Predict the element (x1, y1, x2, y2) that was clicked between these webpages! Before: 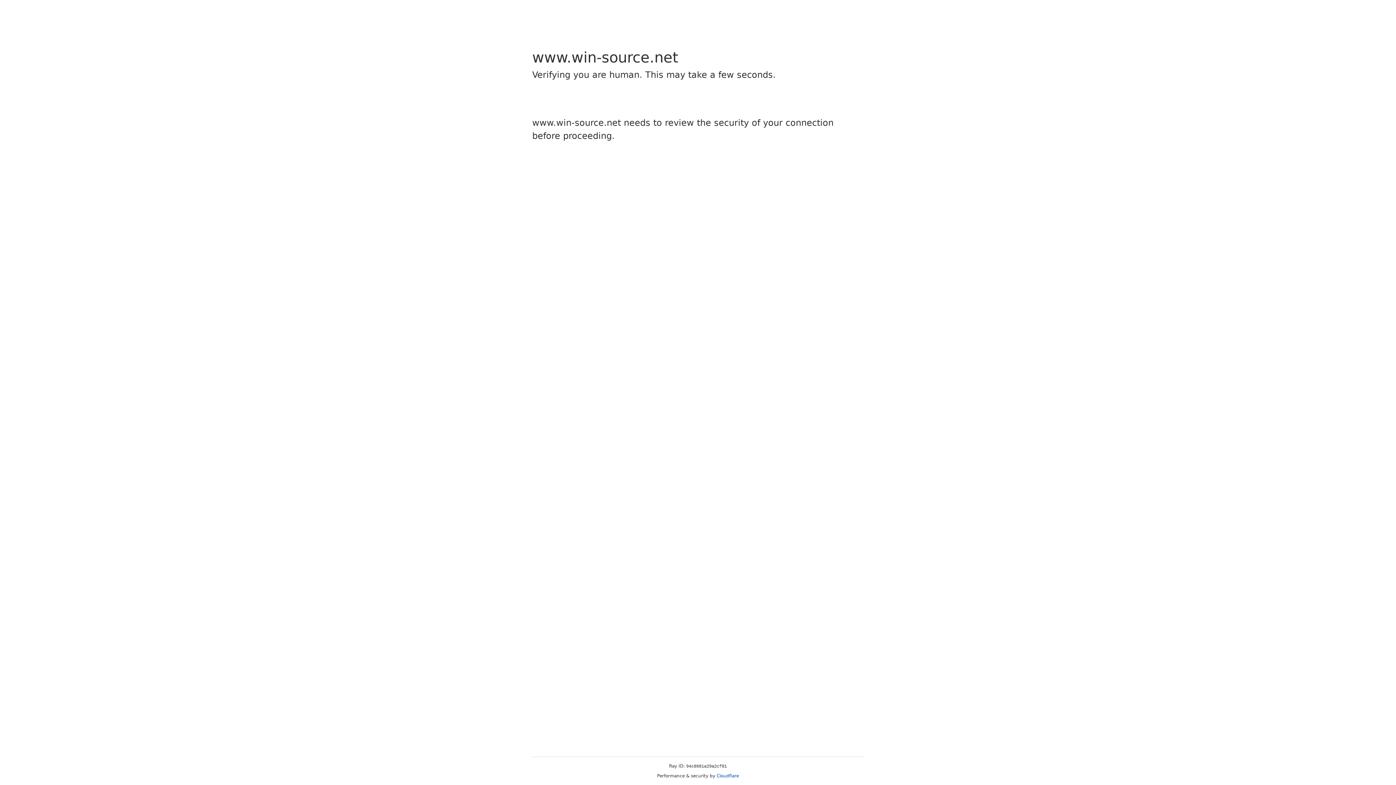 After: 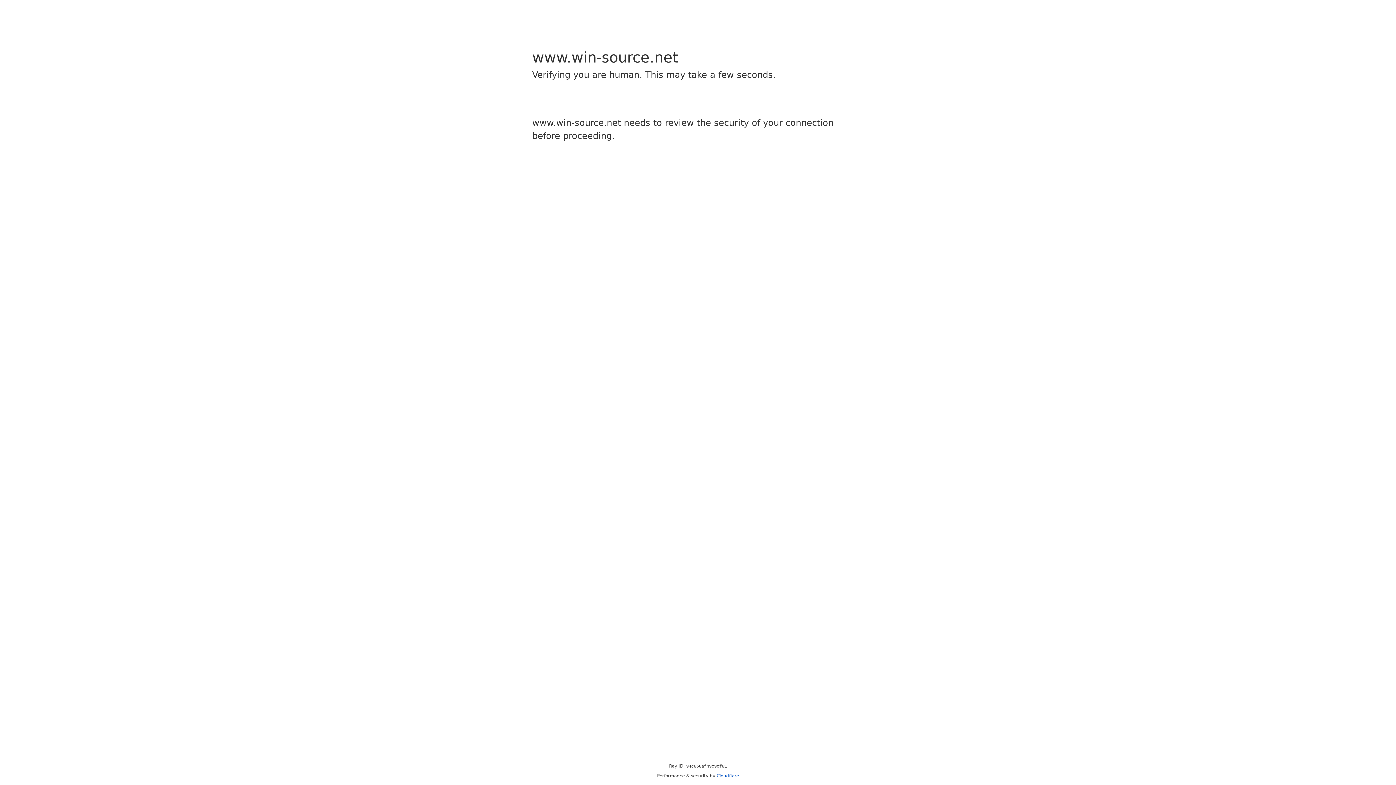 Action: label: Cloudflare bbox: (716, 773, 739, 778)